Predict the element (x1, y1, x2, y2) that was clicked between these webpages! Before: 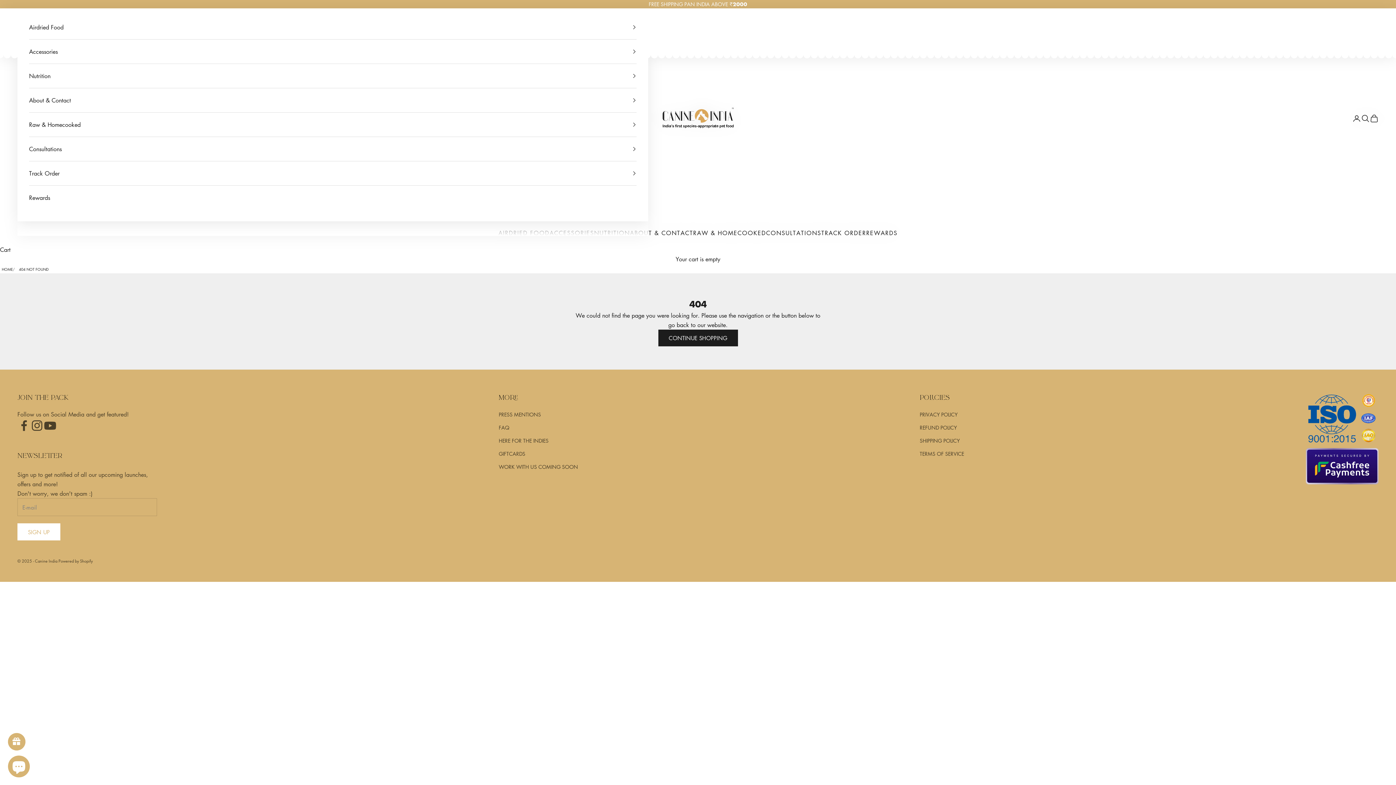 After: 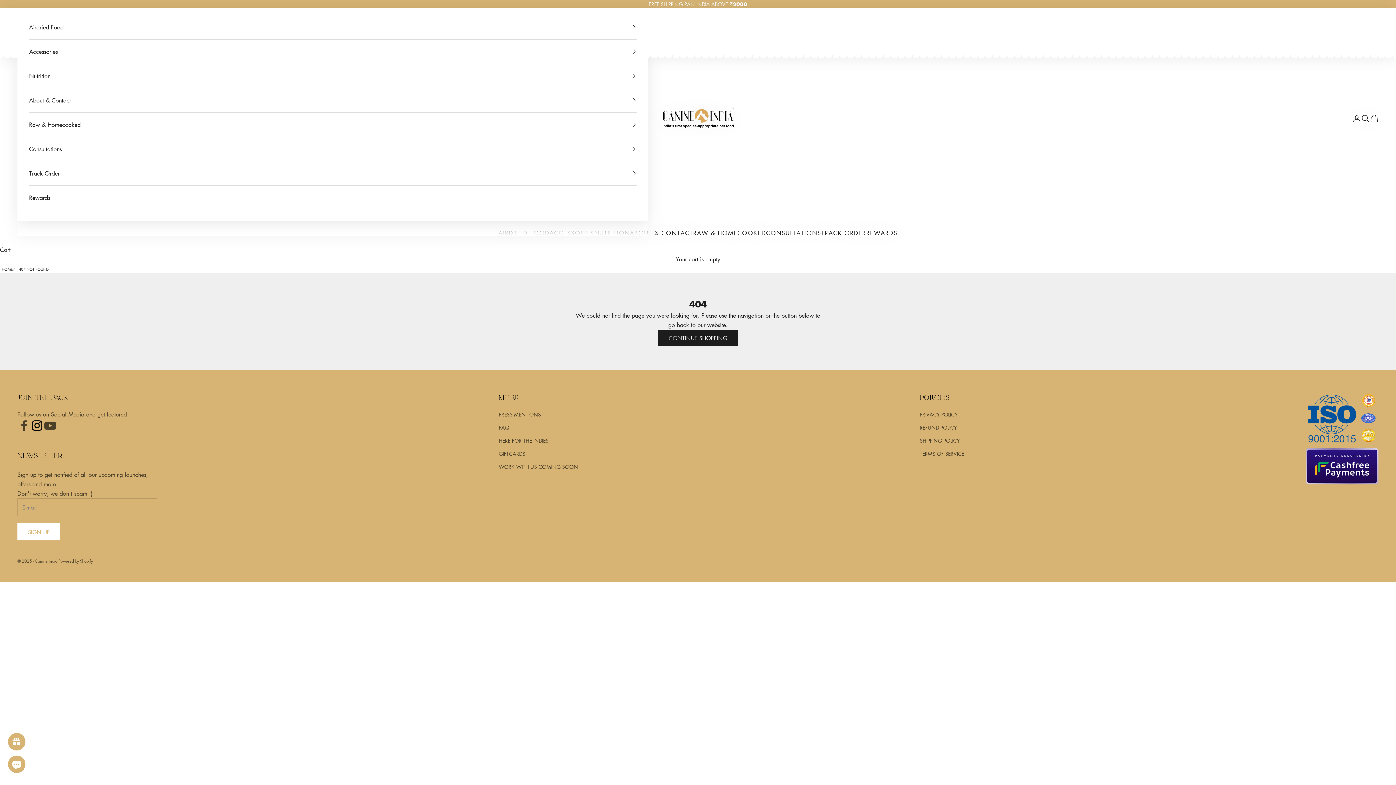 Action: label: Follow on Instagram bbox: (30, 419, 43, 432)